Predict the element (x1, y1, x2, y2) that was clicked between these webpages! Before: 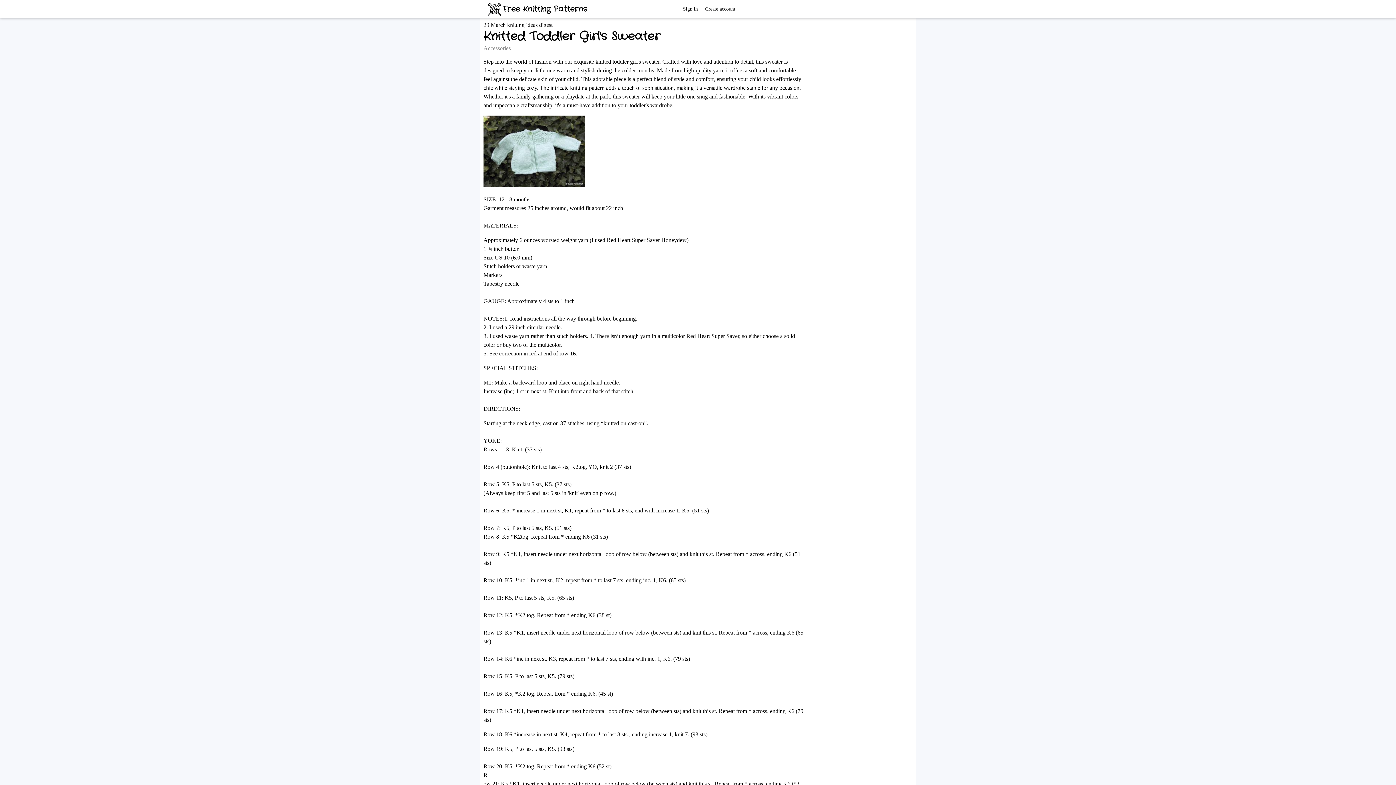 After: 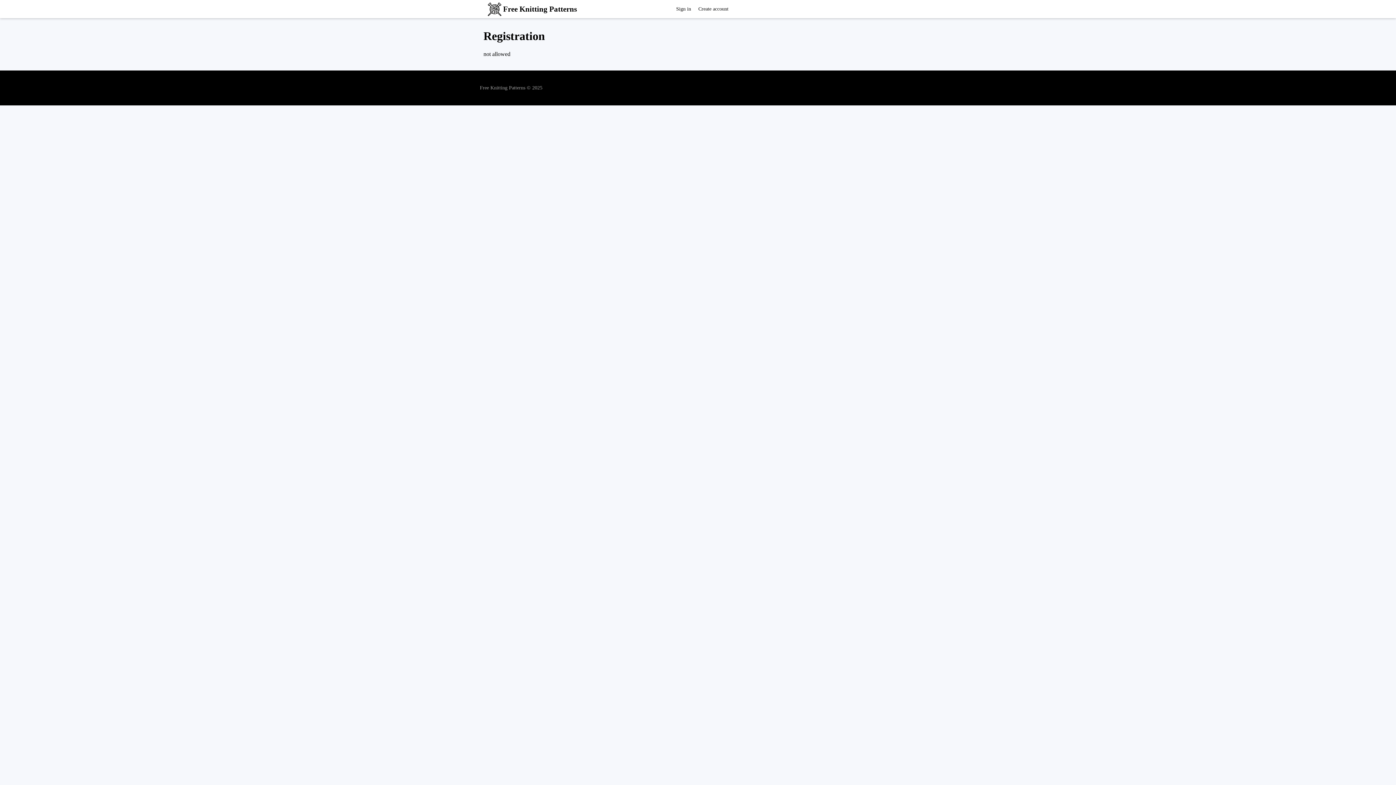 Action: bbox: (701, 0, 739, 18) label: Create account